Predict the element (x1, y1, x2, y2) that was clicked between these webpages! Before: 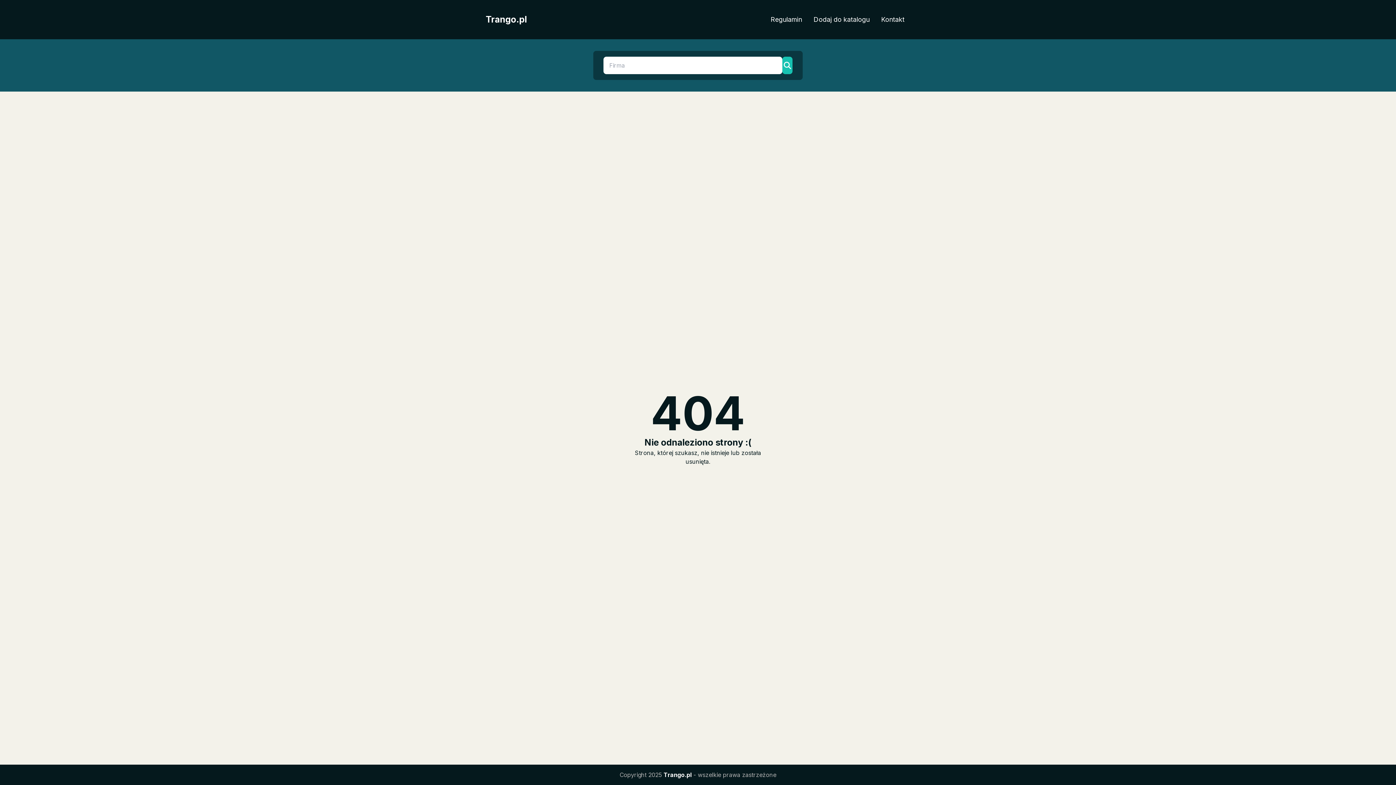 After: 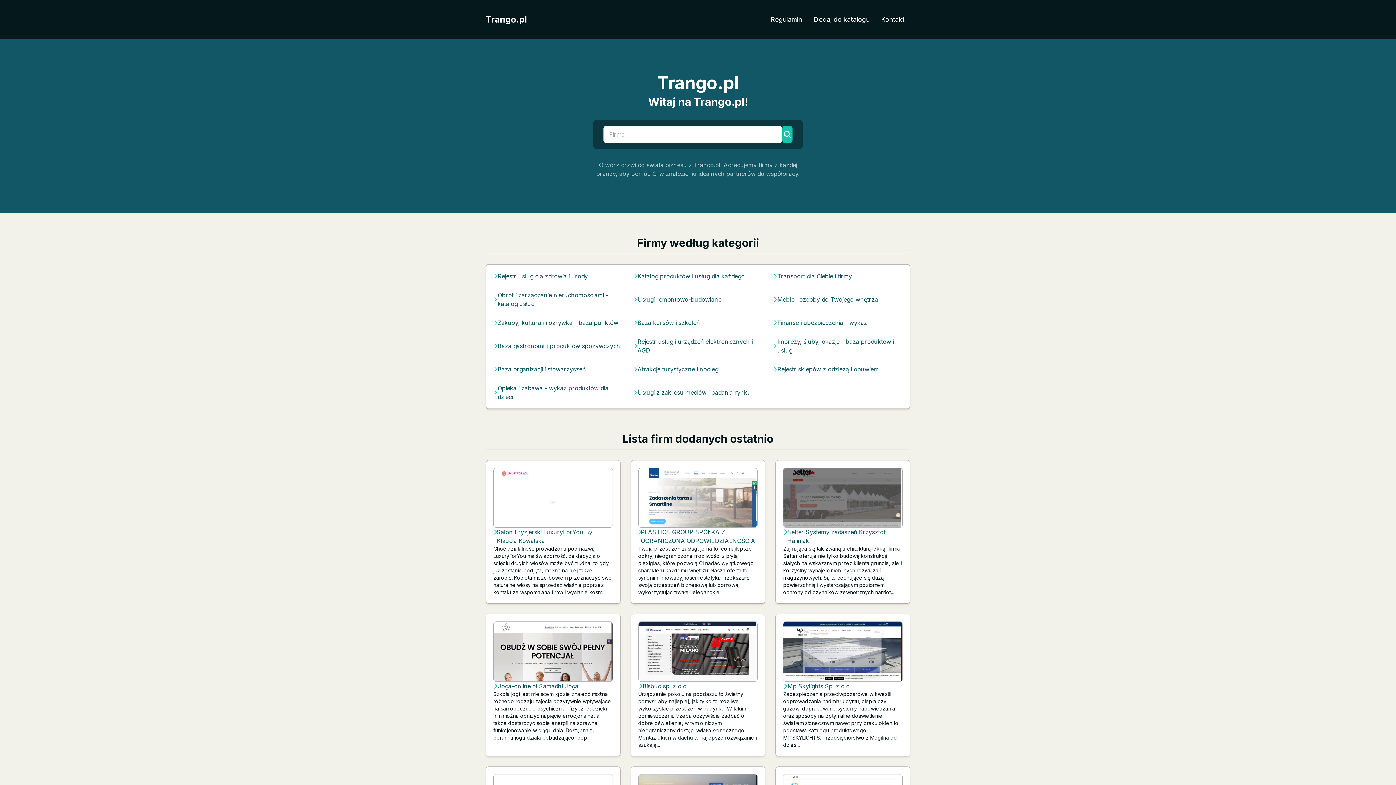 Action: bbox: (485, 13, 526, 25) label: Trango.pl